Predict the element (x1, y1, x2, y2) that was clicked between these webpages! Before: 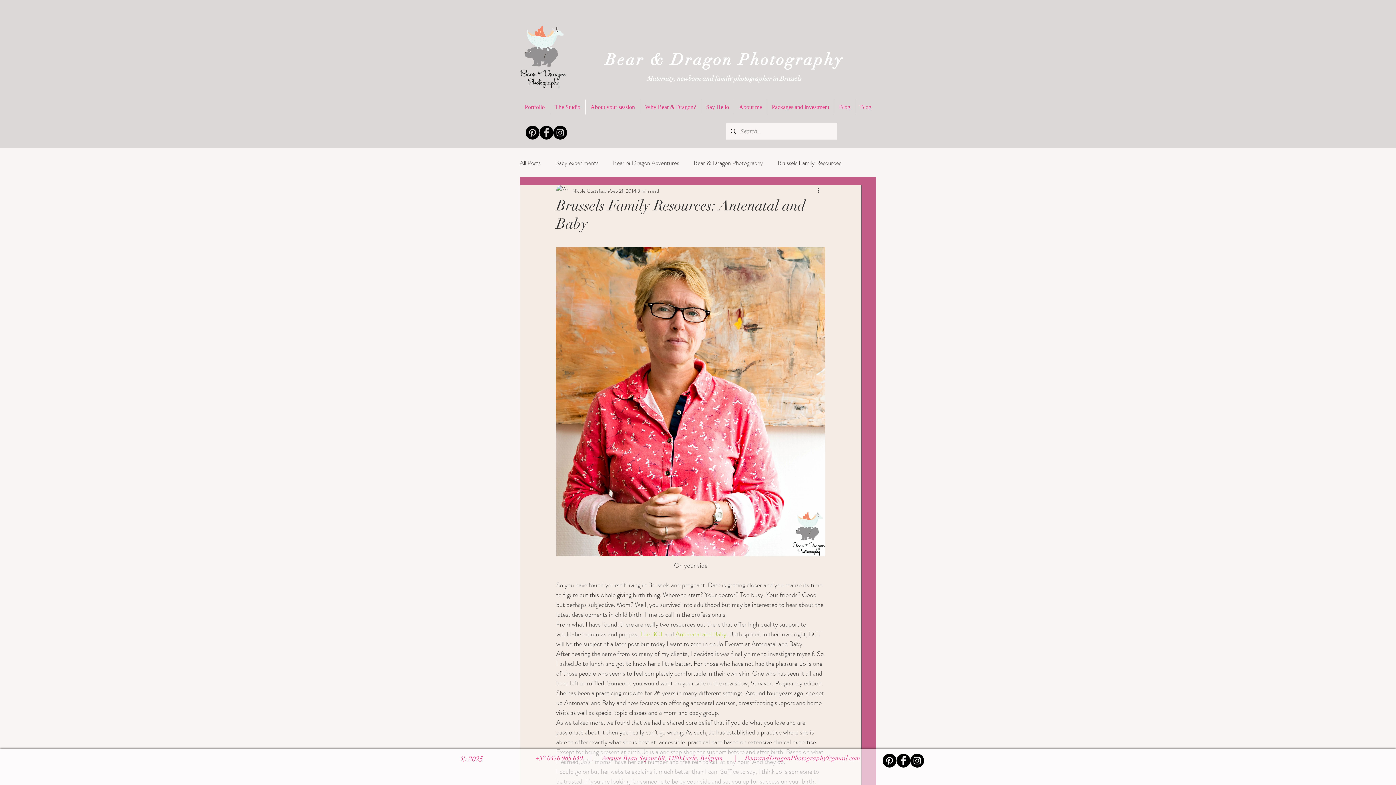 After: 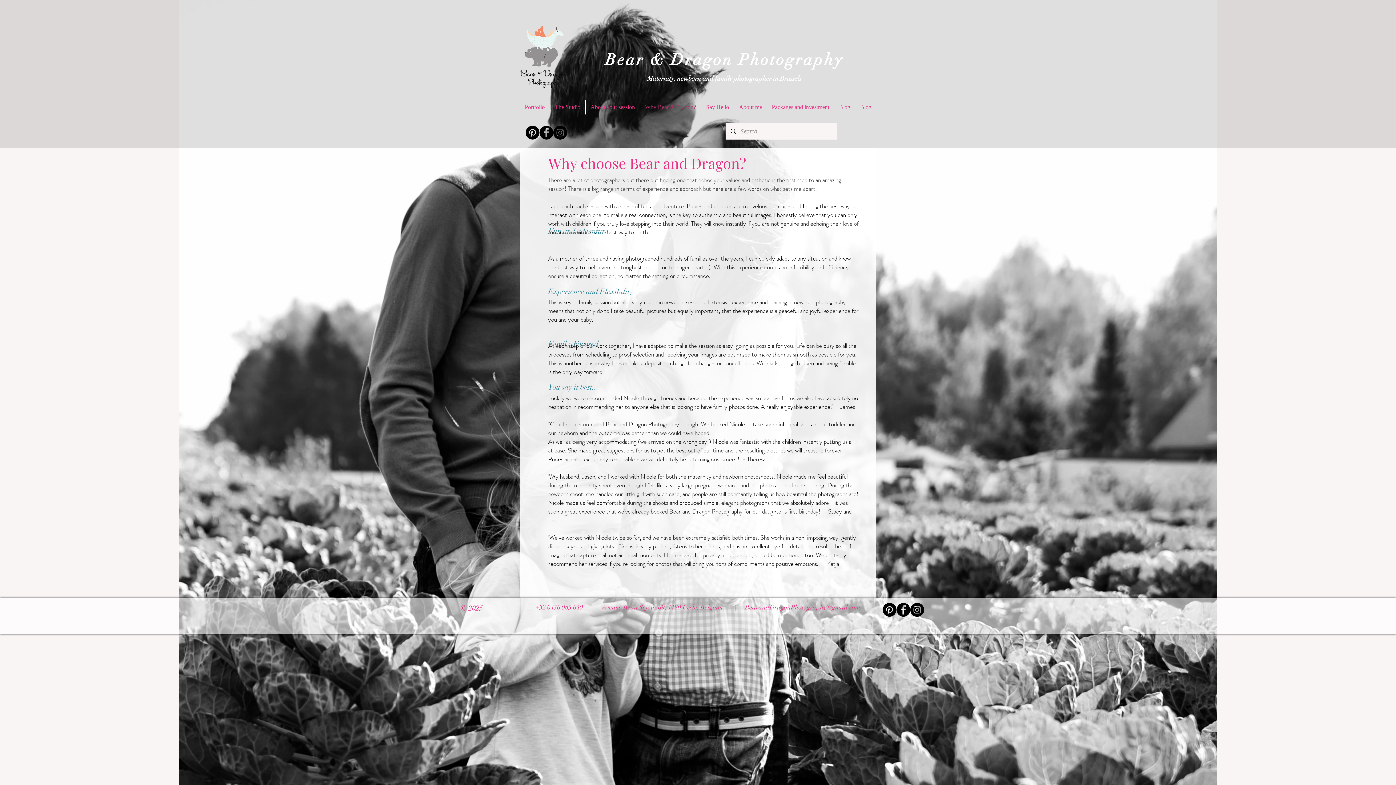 Action: bbox: (640, 99, 701, 114) label: Why Bear & Dragon?